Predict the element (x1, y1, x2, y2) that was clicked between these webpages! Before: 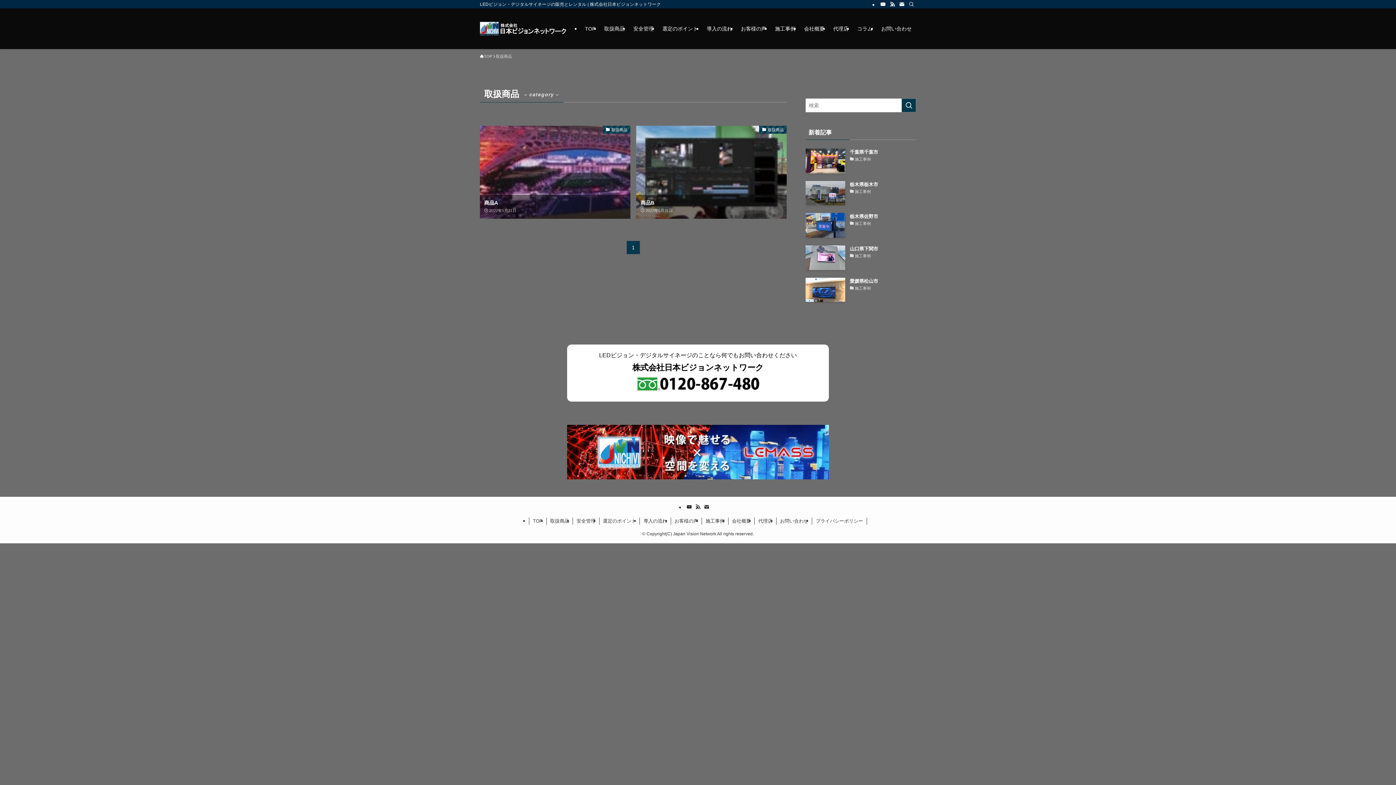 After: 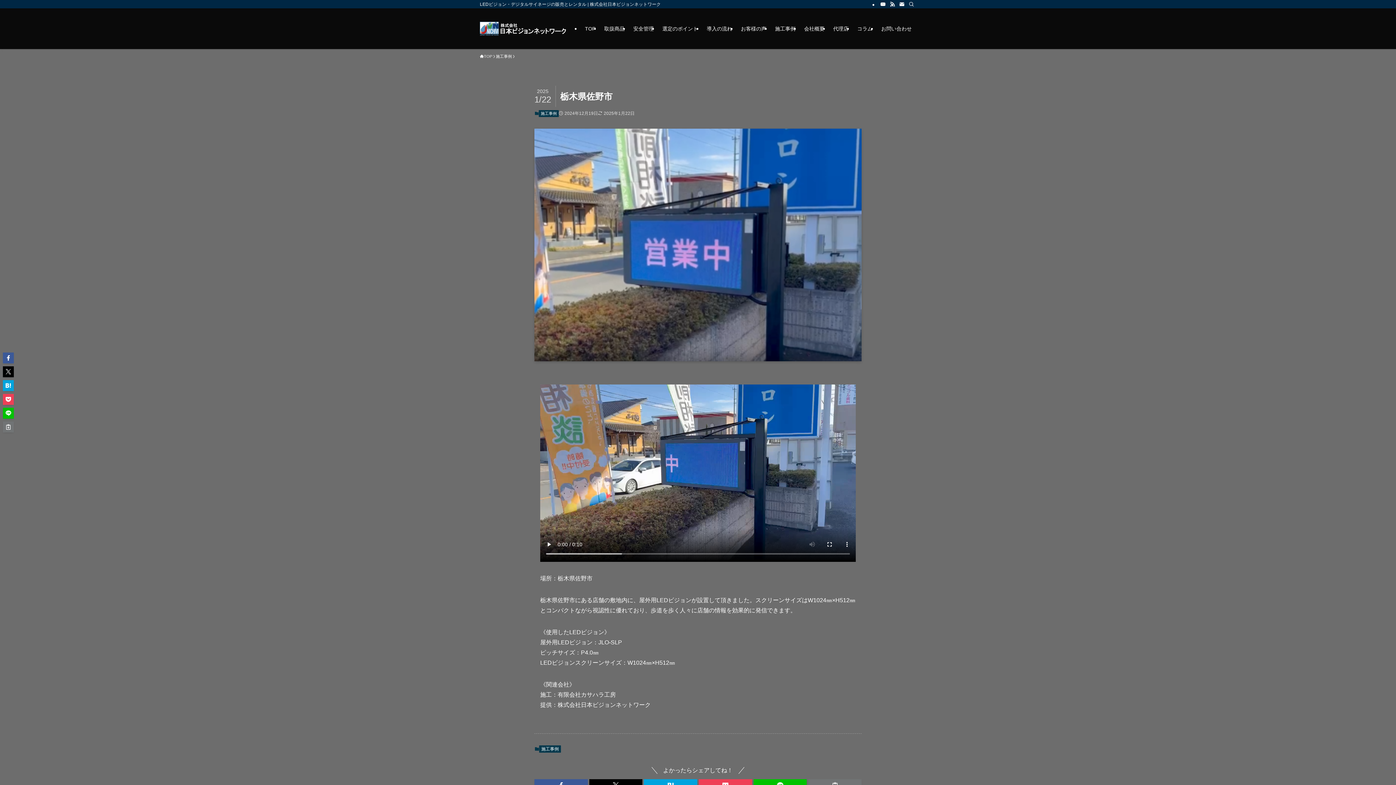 Action: label: 栃木県佐野市
施工事例 bbox: (805, 213, 916, 237)